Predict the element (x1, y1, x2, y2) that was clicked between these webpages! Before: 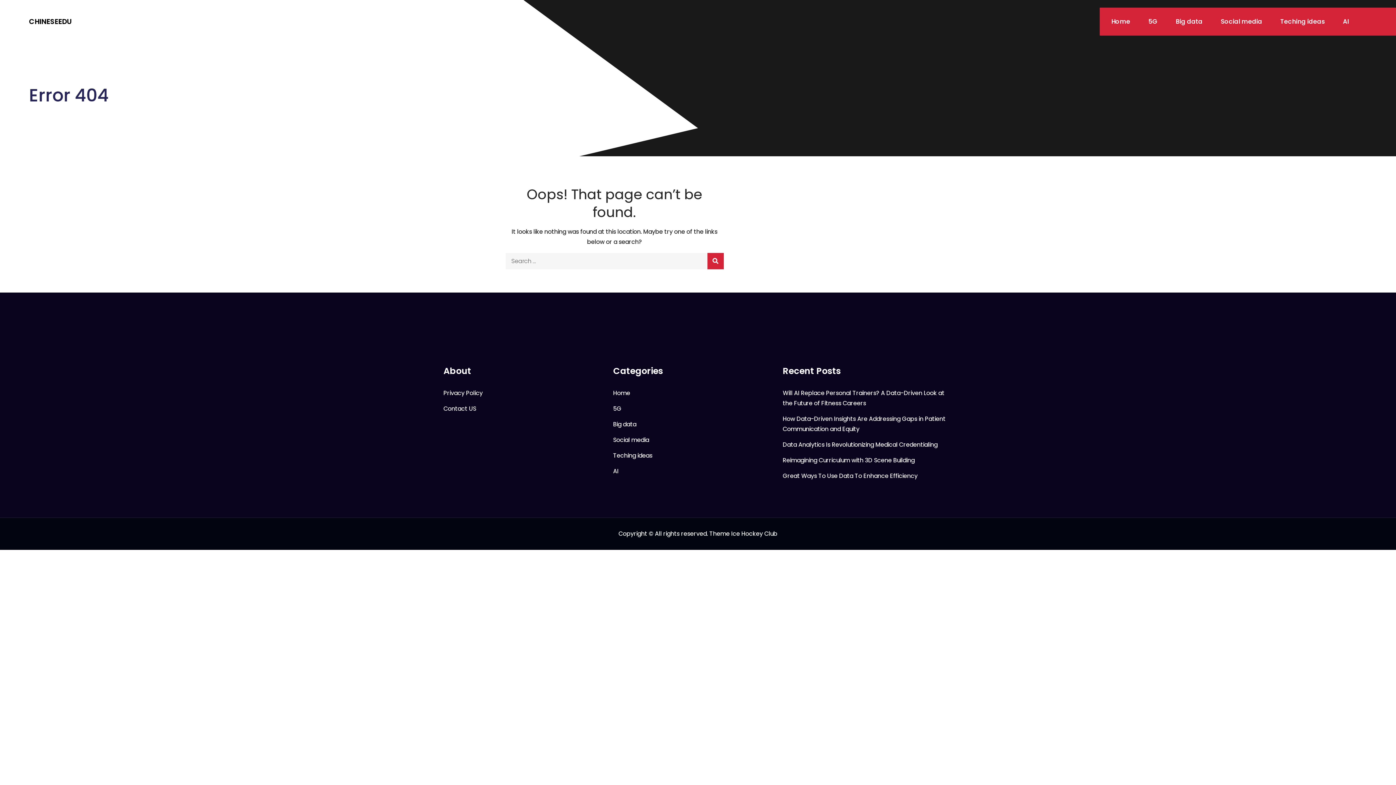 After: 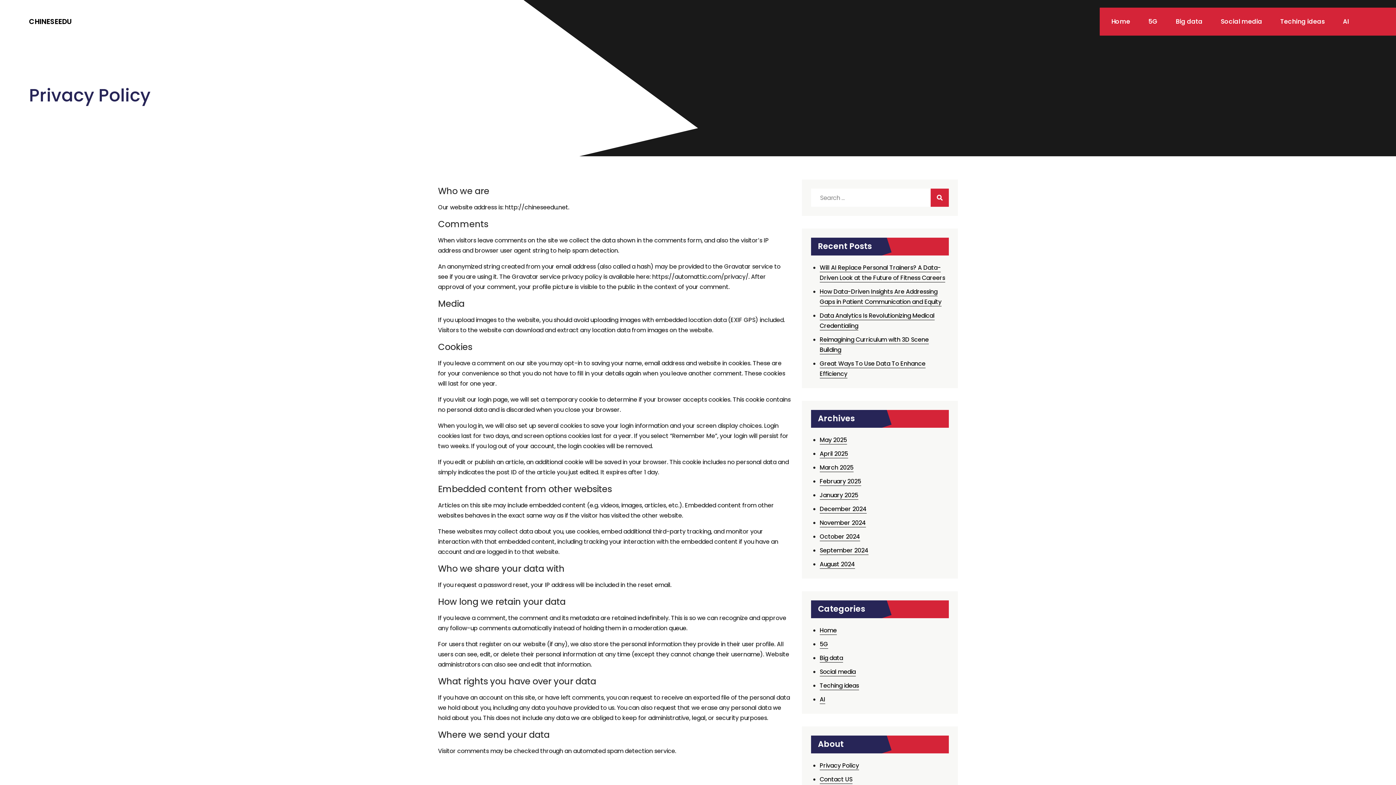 Action: label: Privacy Policy bbox: (443, 389, 482, 397)